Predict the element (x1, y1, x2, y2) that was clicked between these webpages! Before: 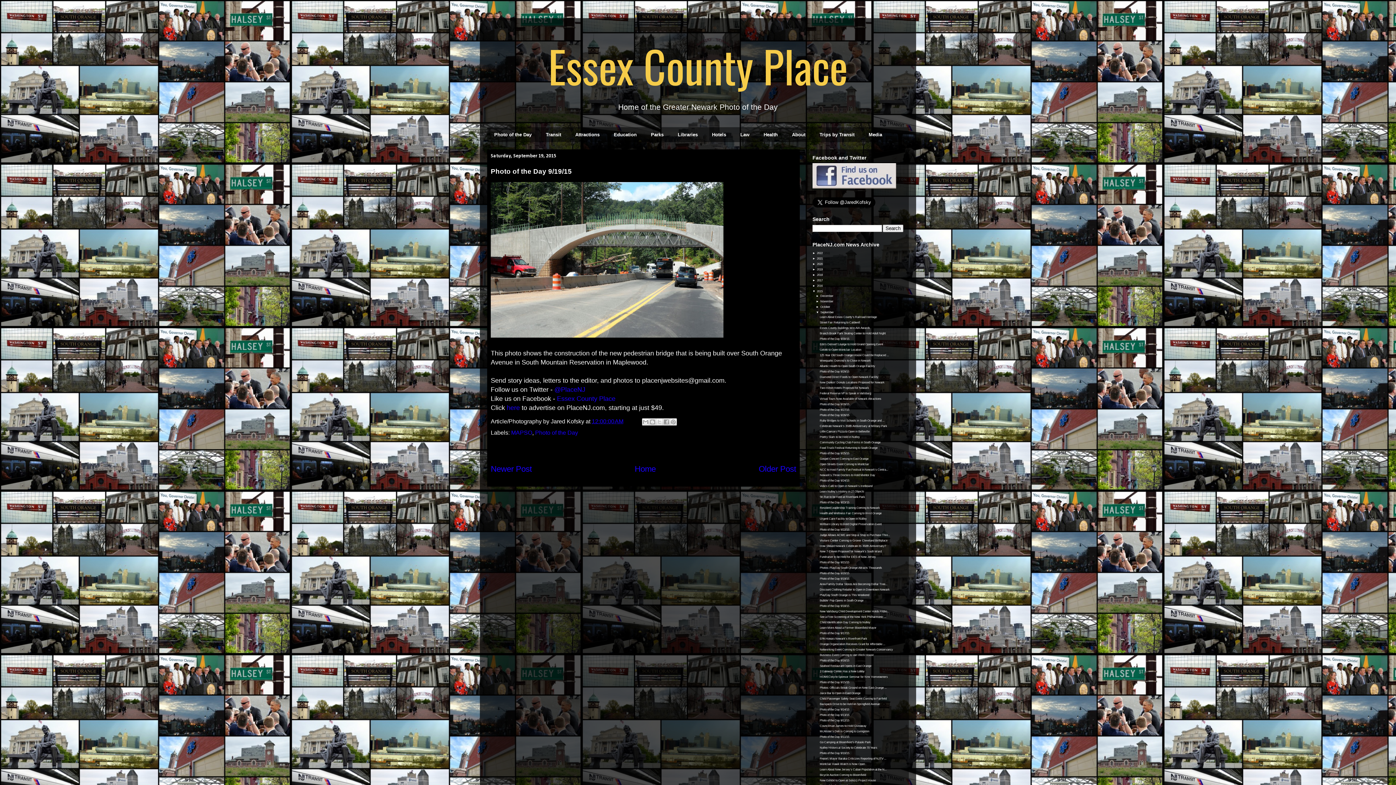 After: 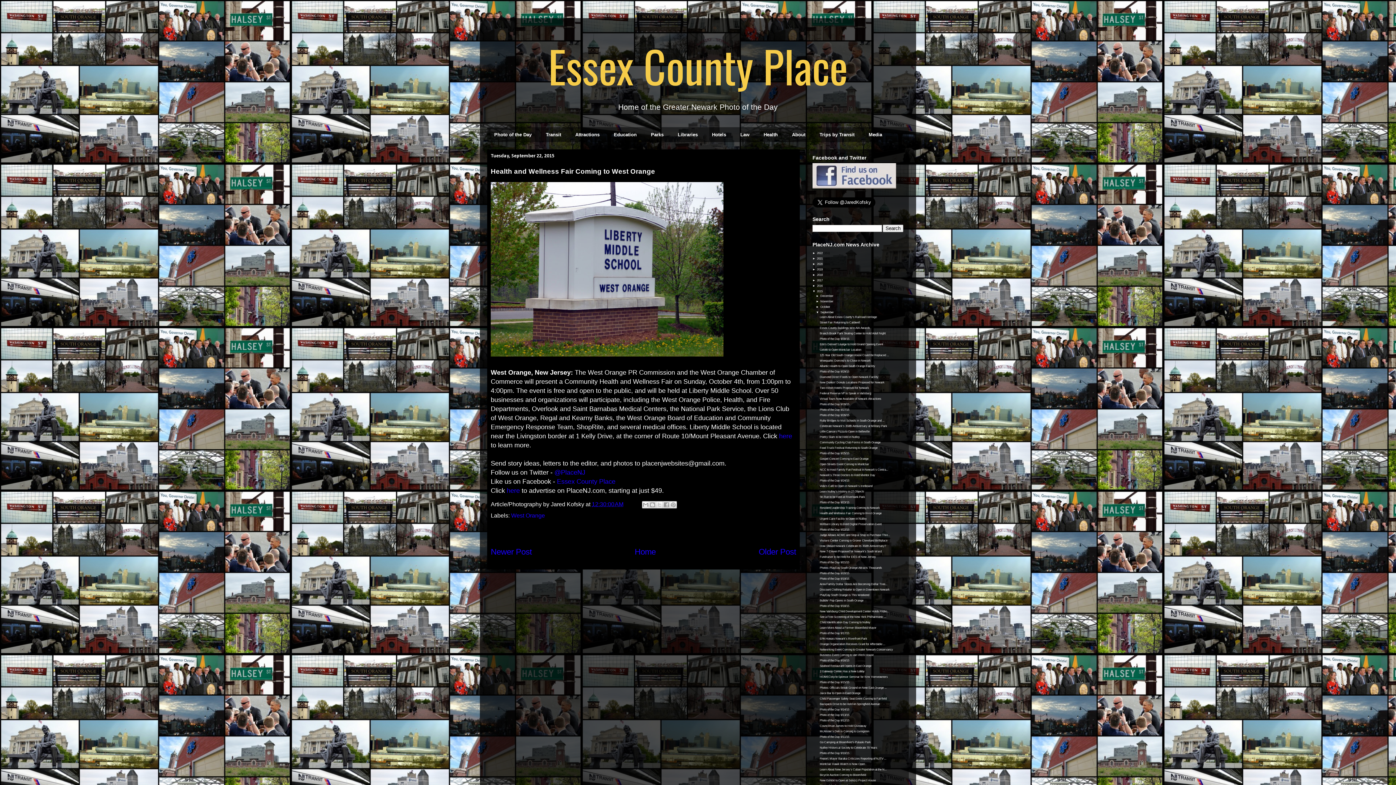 Action: bbox: (819, 512, 881, 515) label: Health and Wellness Fair Coming to West Orange